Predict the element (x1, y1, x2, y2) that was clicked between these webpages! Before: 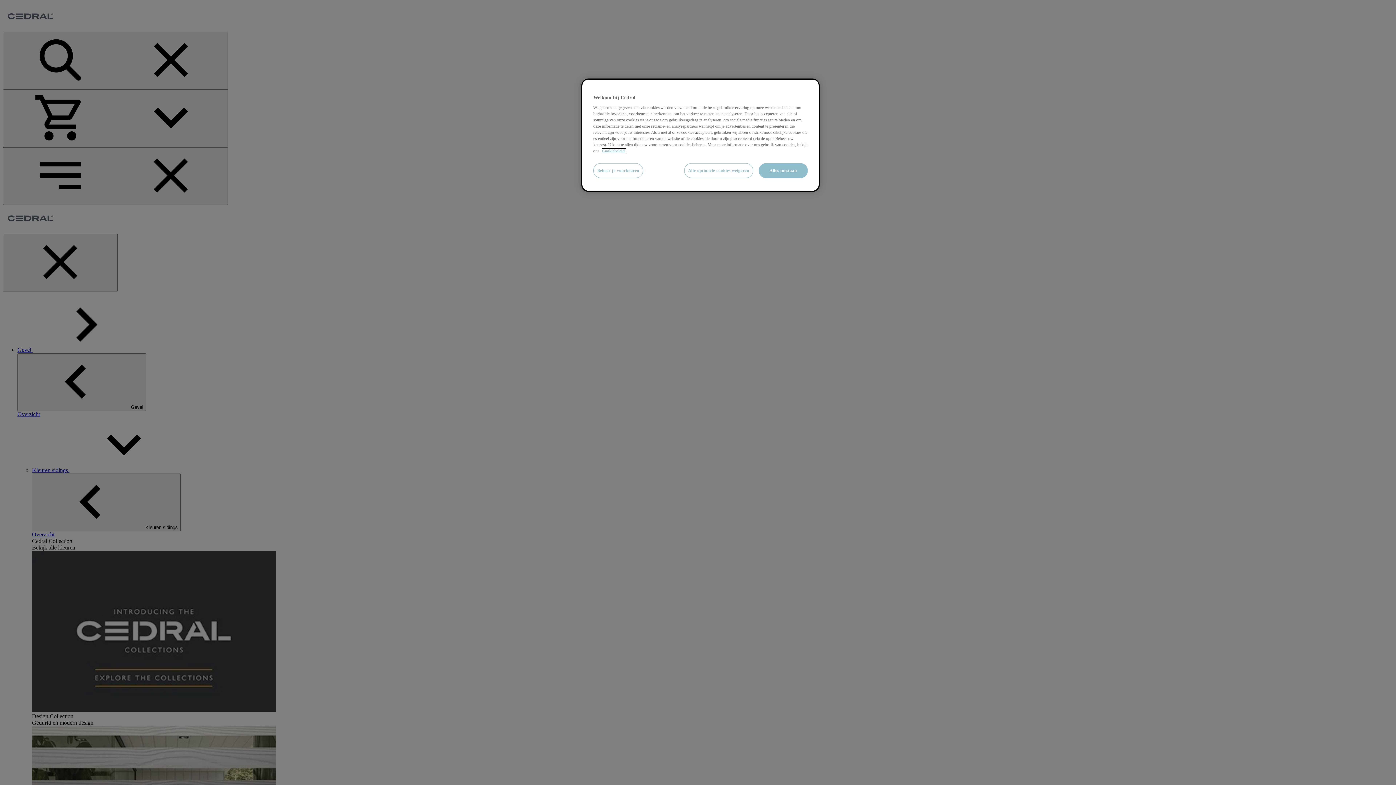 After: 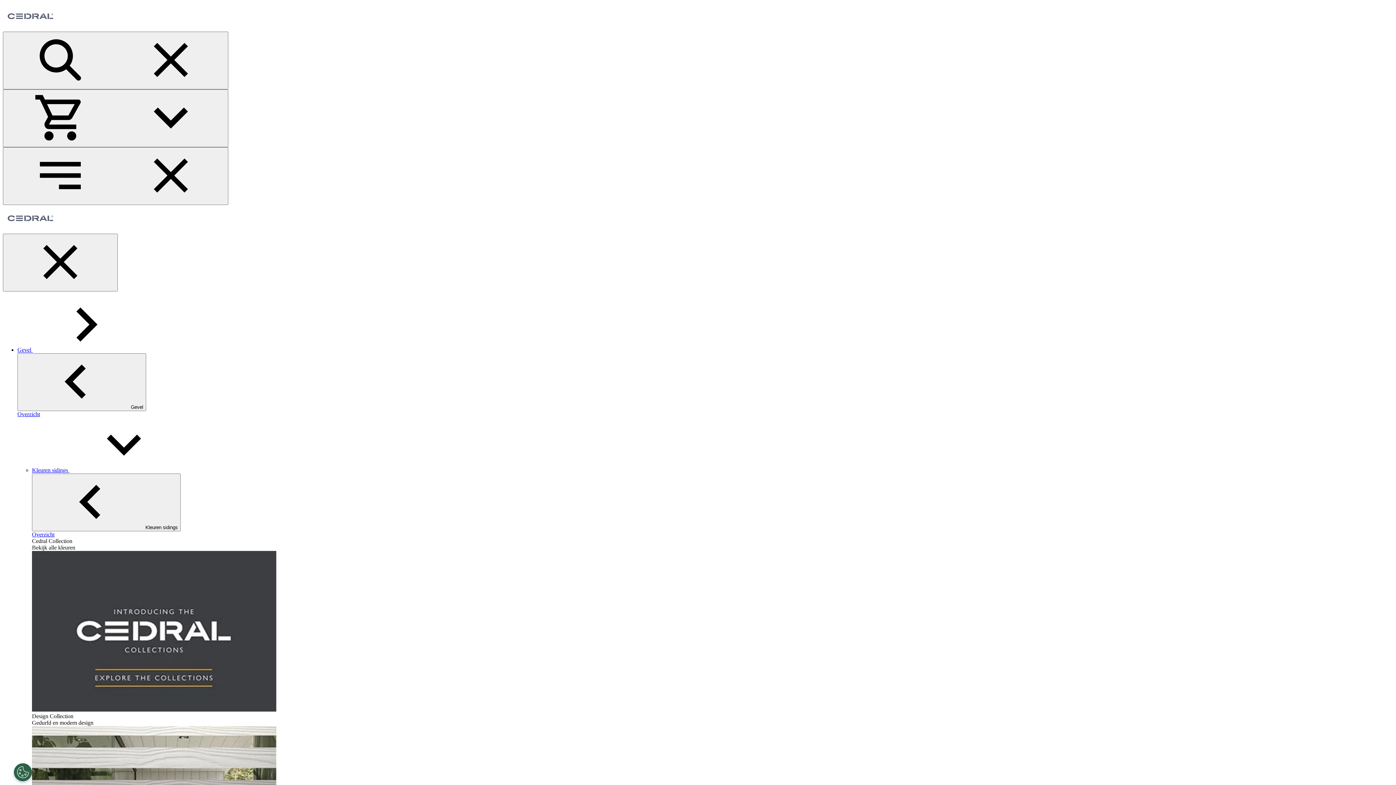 Action: label: Alles toestaan bbox: (758, 163, 808, 178)